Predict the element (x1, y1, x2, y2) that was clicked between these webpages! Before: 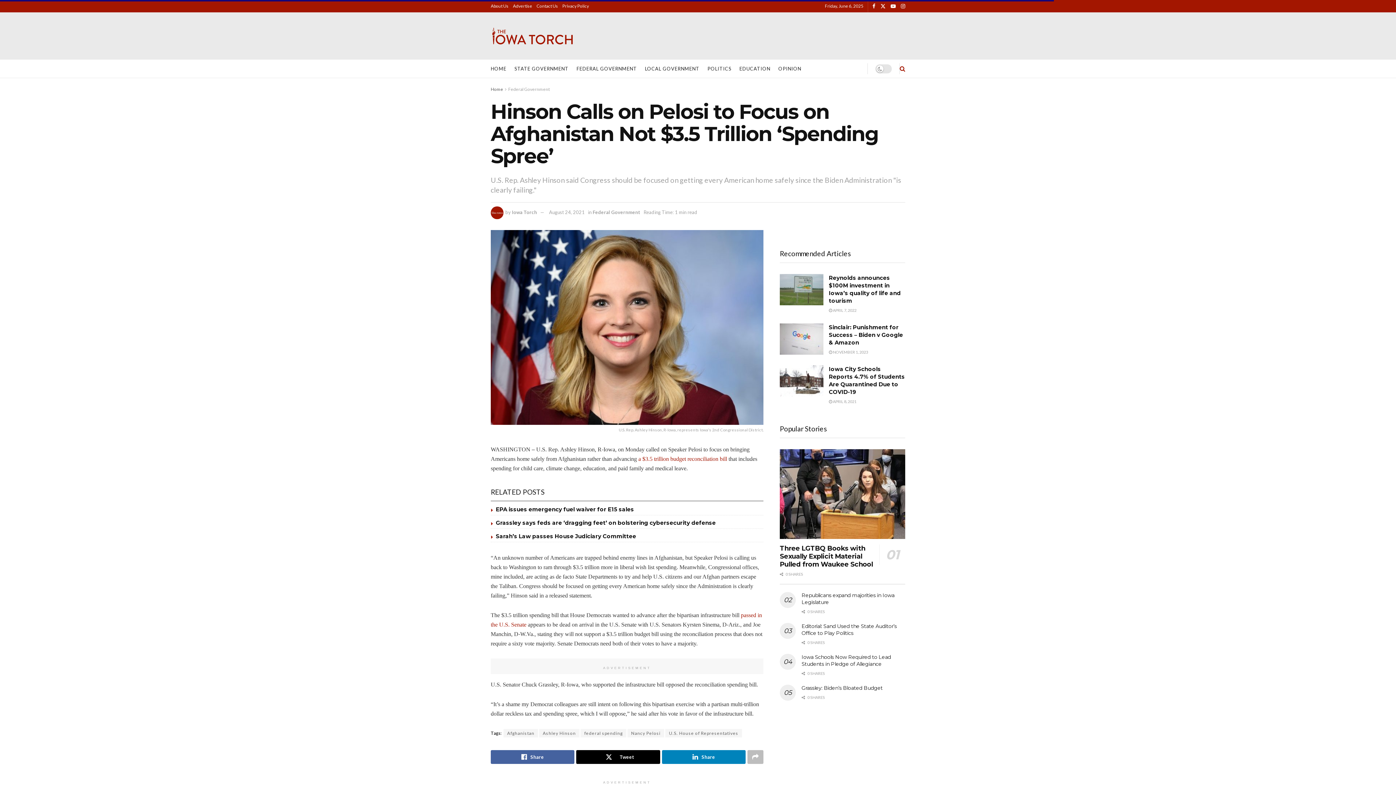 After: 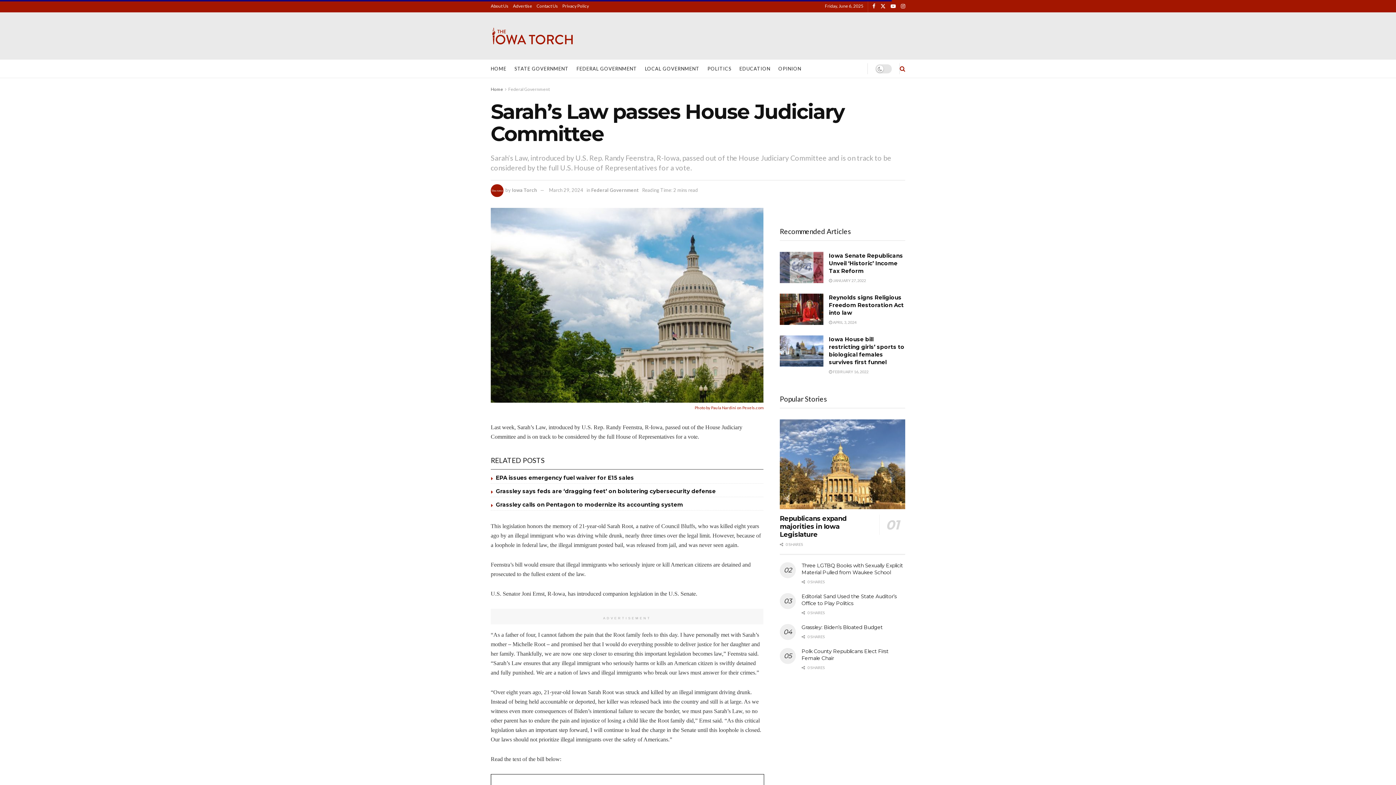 Action: label: Sarah’s Law passes House Judiciary Committee bbox: (496, 533, 636, 540)